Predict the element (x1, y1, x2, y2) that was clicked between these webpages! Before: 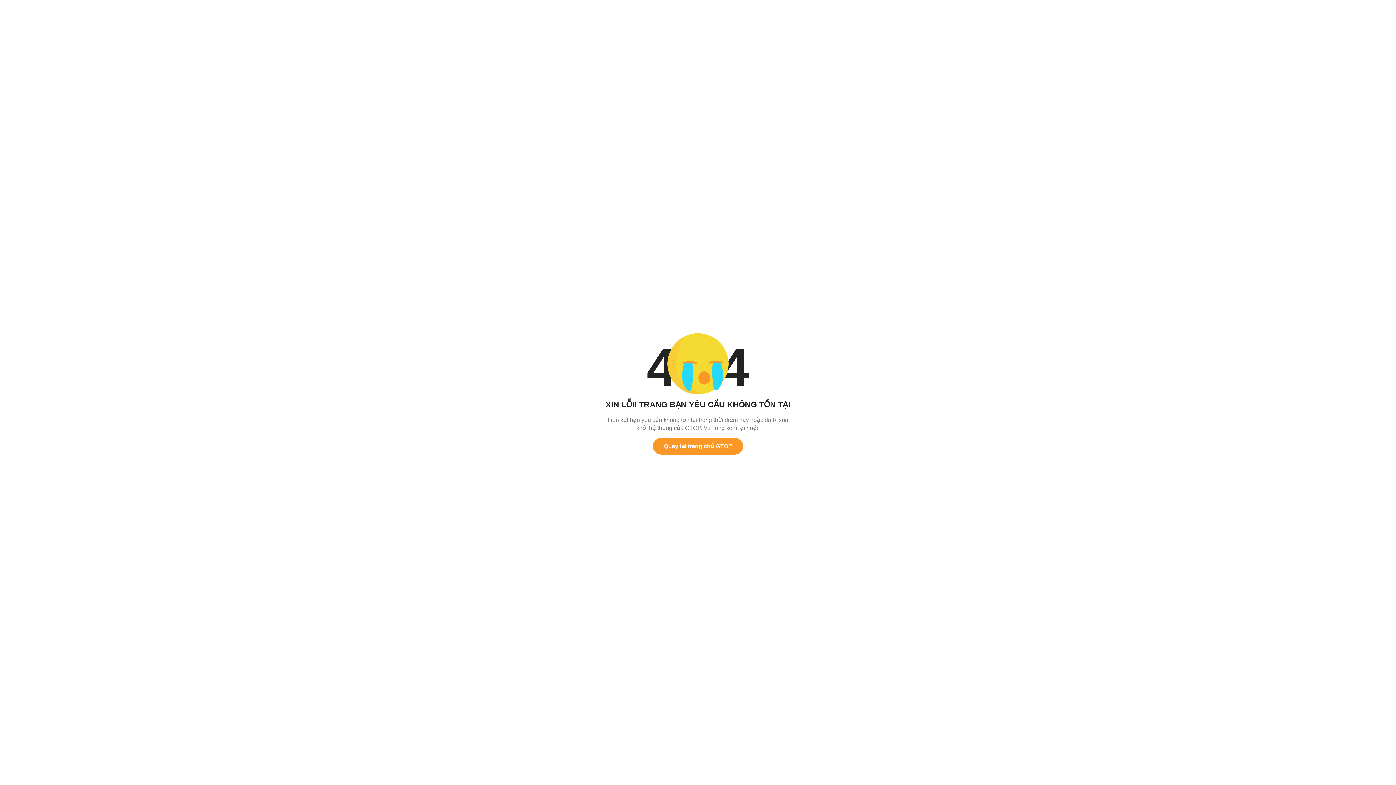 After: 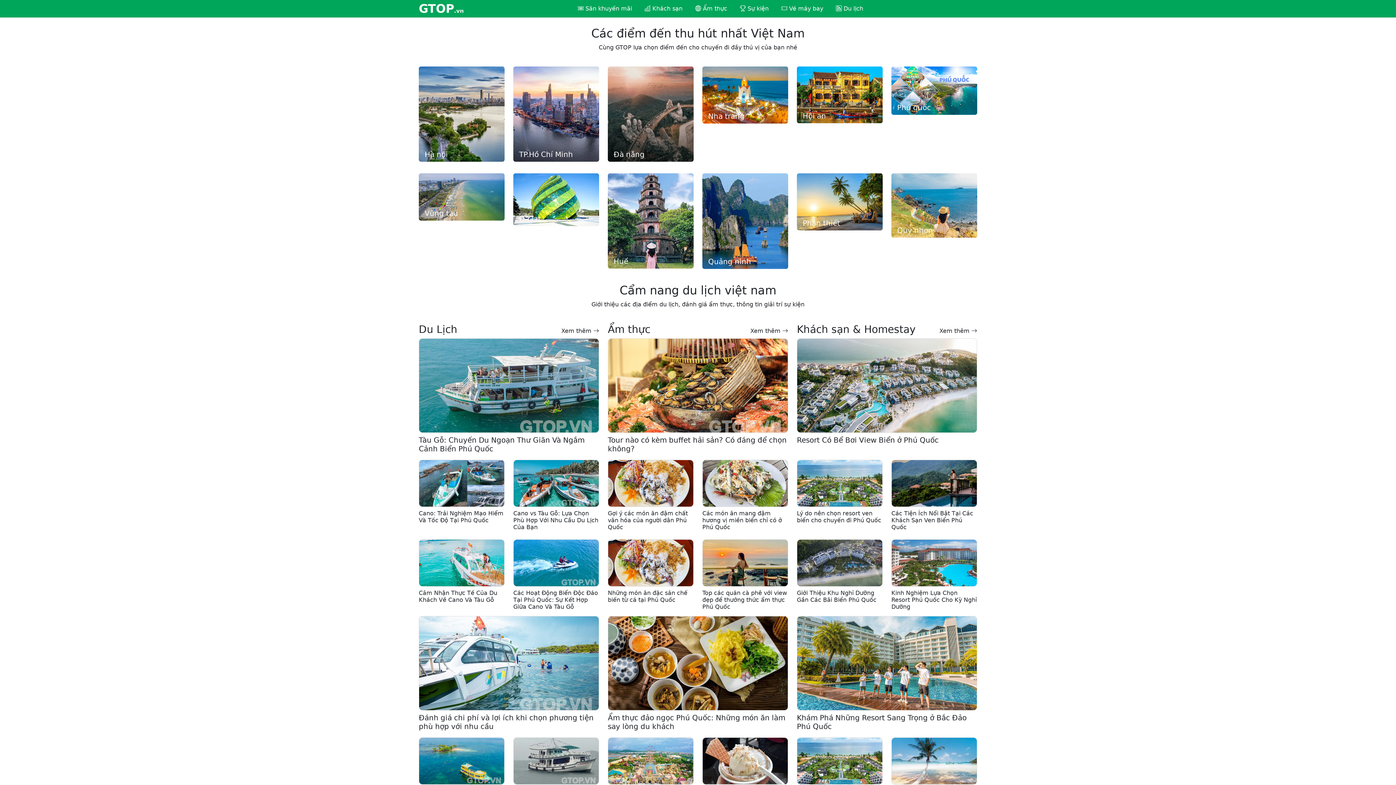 Action: label: Quay lại trang chủ GTOP bbox: (653, 438, 743, 454)